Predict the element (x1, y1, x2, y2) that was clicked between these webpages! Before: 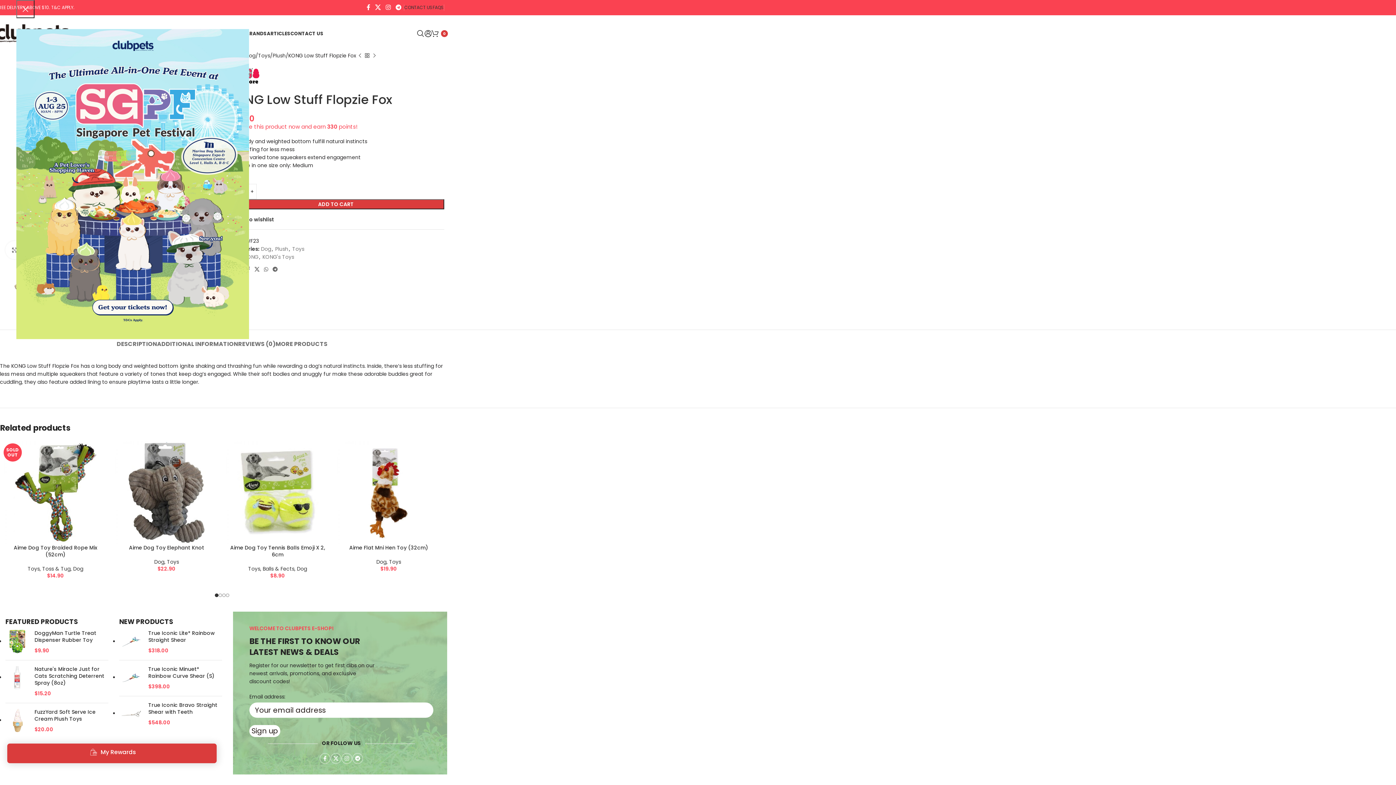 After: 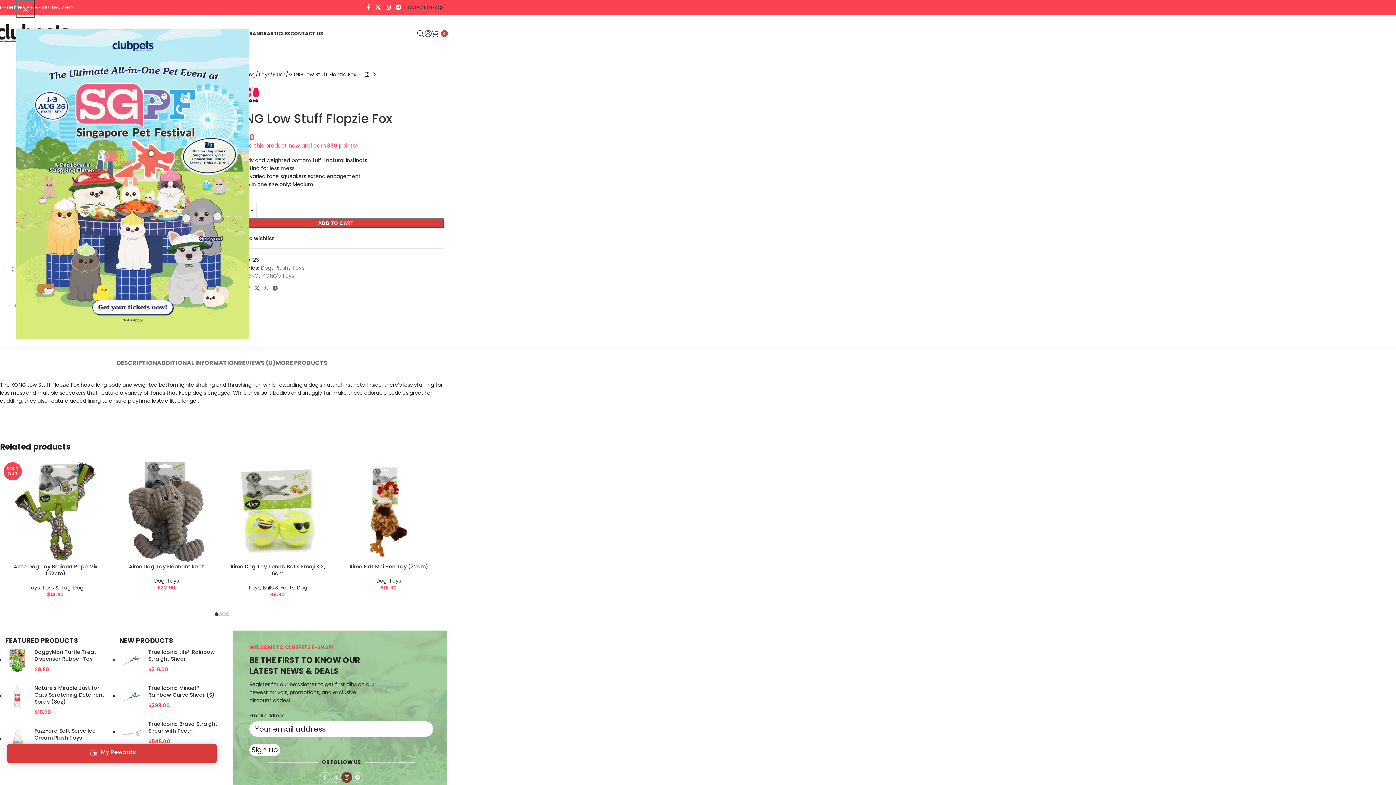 Action: bbox: (341, 753, 352, 764) label: Instagram social link